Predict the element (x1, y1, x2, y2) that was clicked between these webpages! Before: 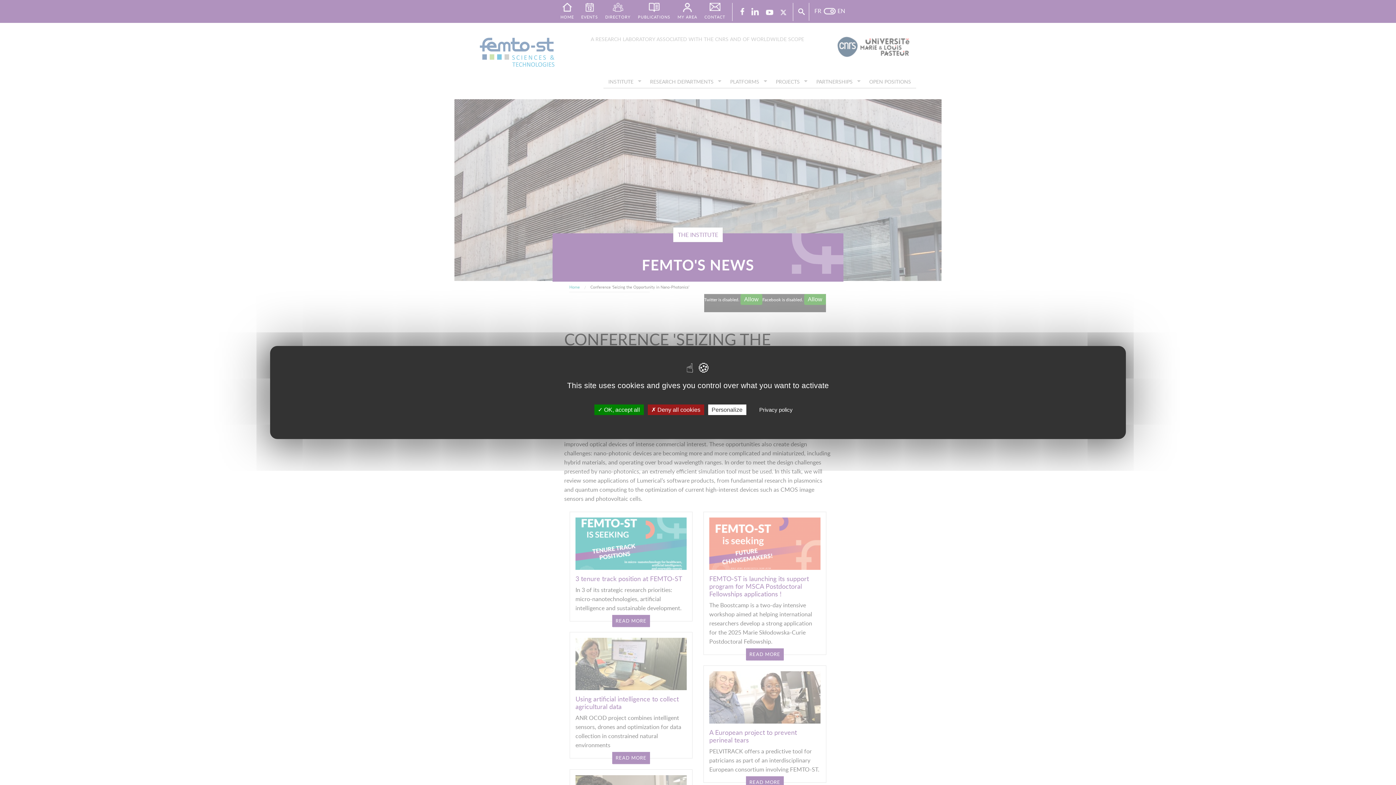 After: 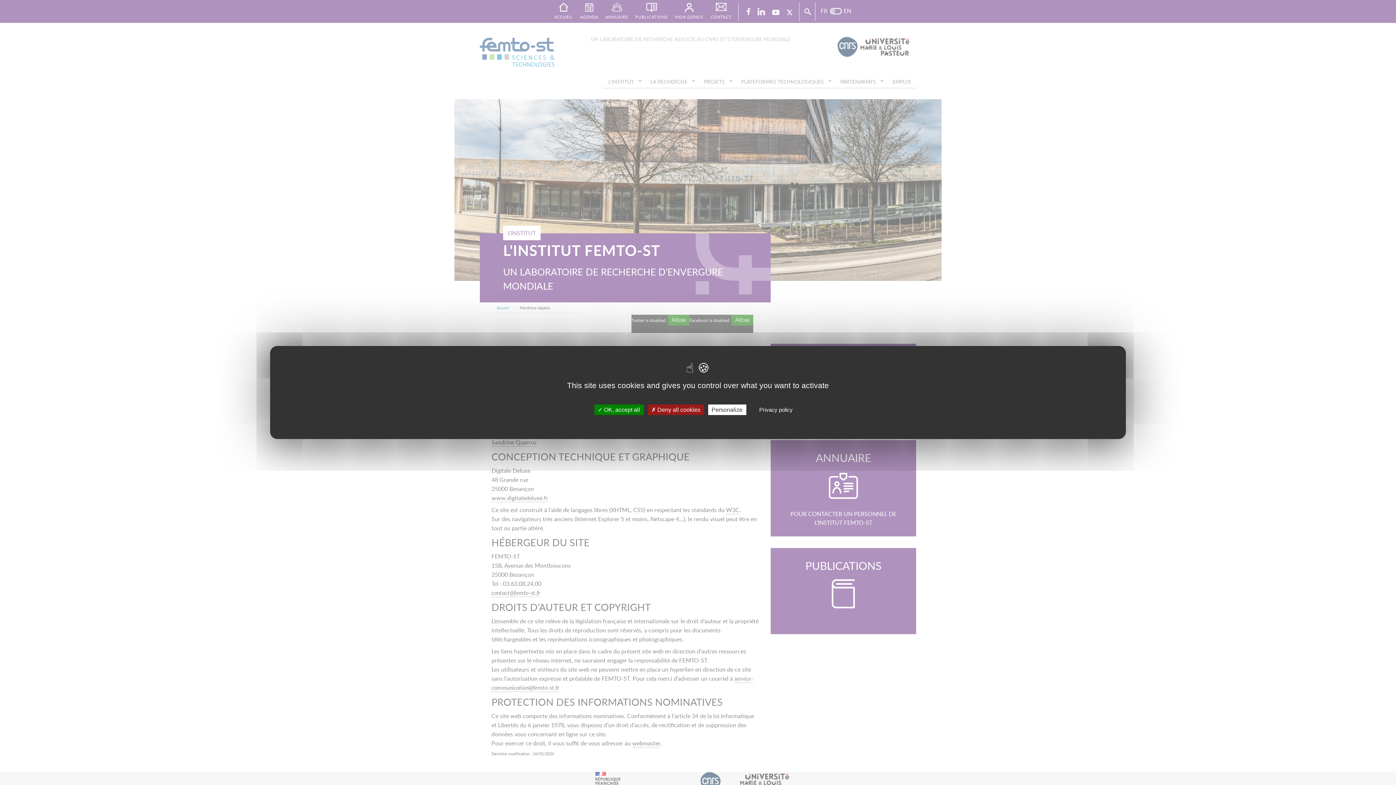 Action: label: Privacy policy bbox: (747, 401, 804, 419)